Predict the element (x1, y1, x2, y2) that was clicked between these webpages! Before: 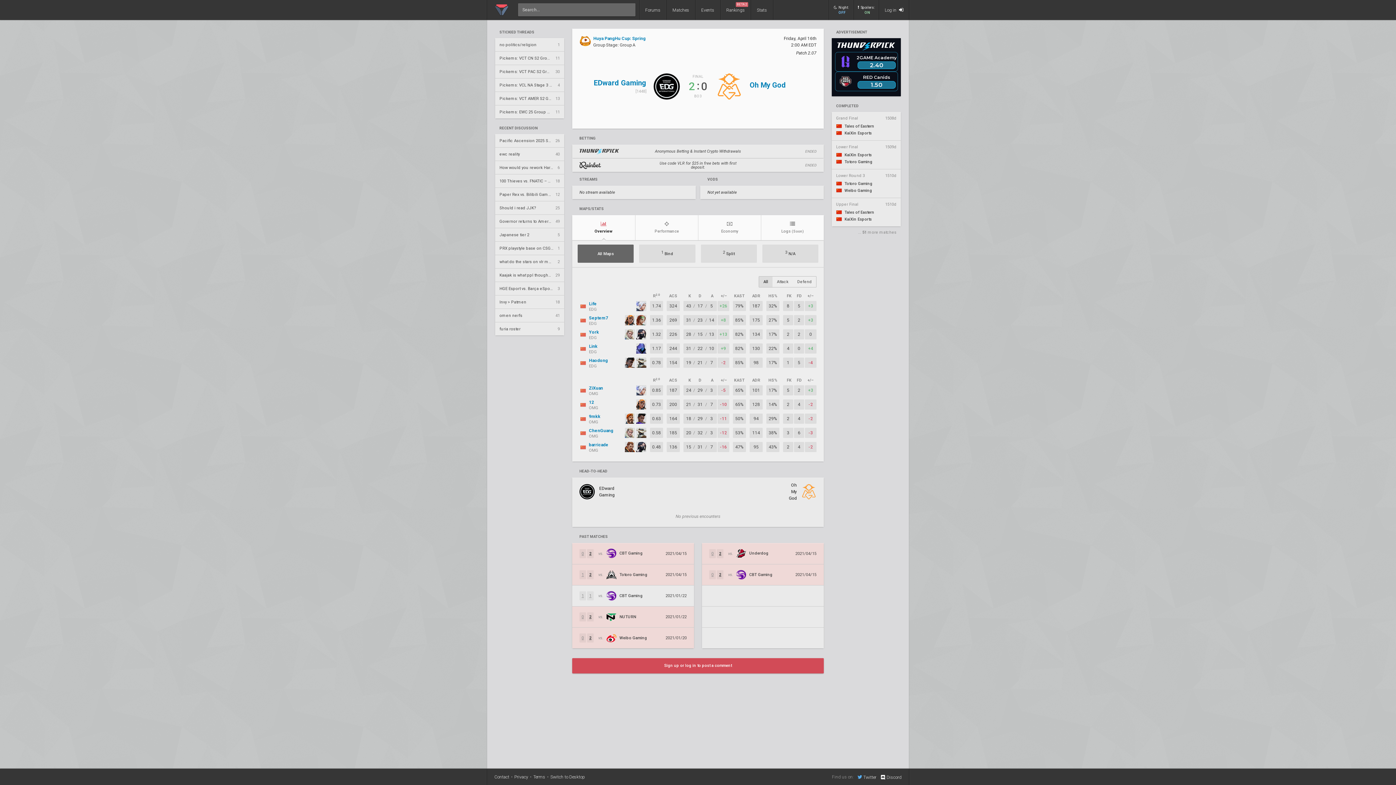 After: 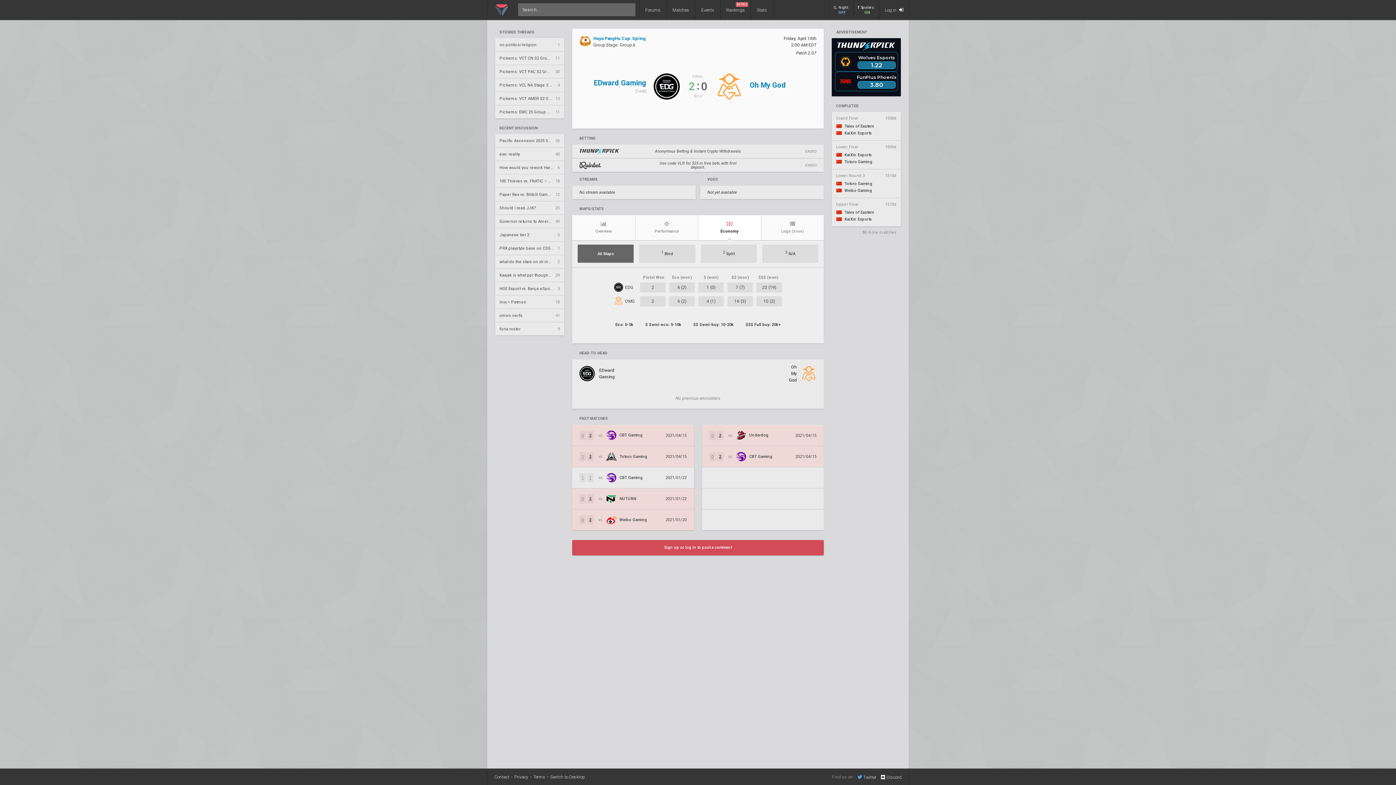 Action: bbox: (698, 215, 761, 240) label: Economy